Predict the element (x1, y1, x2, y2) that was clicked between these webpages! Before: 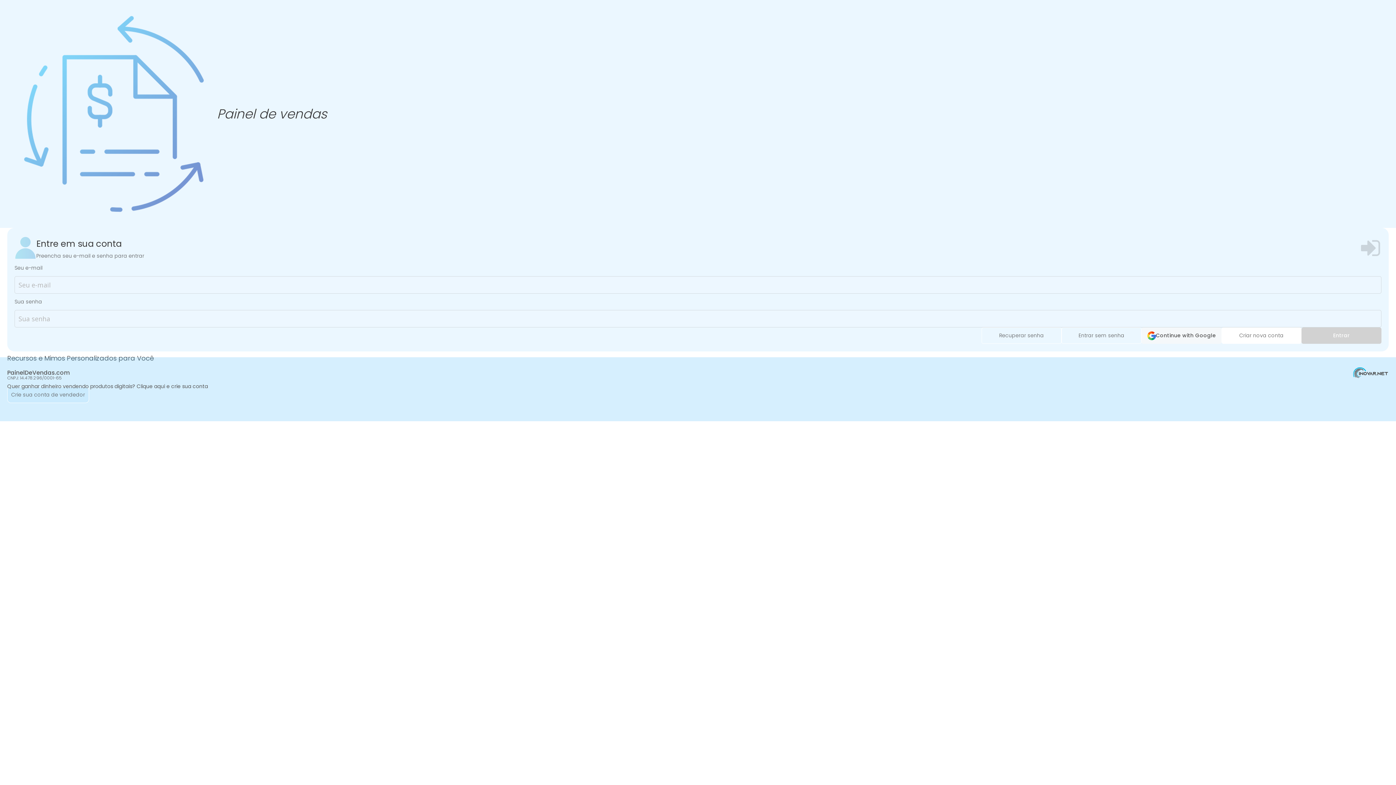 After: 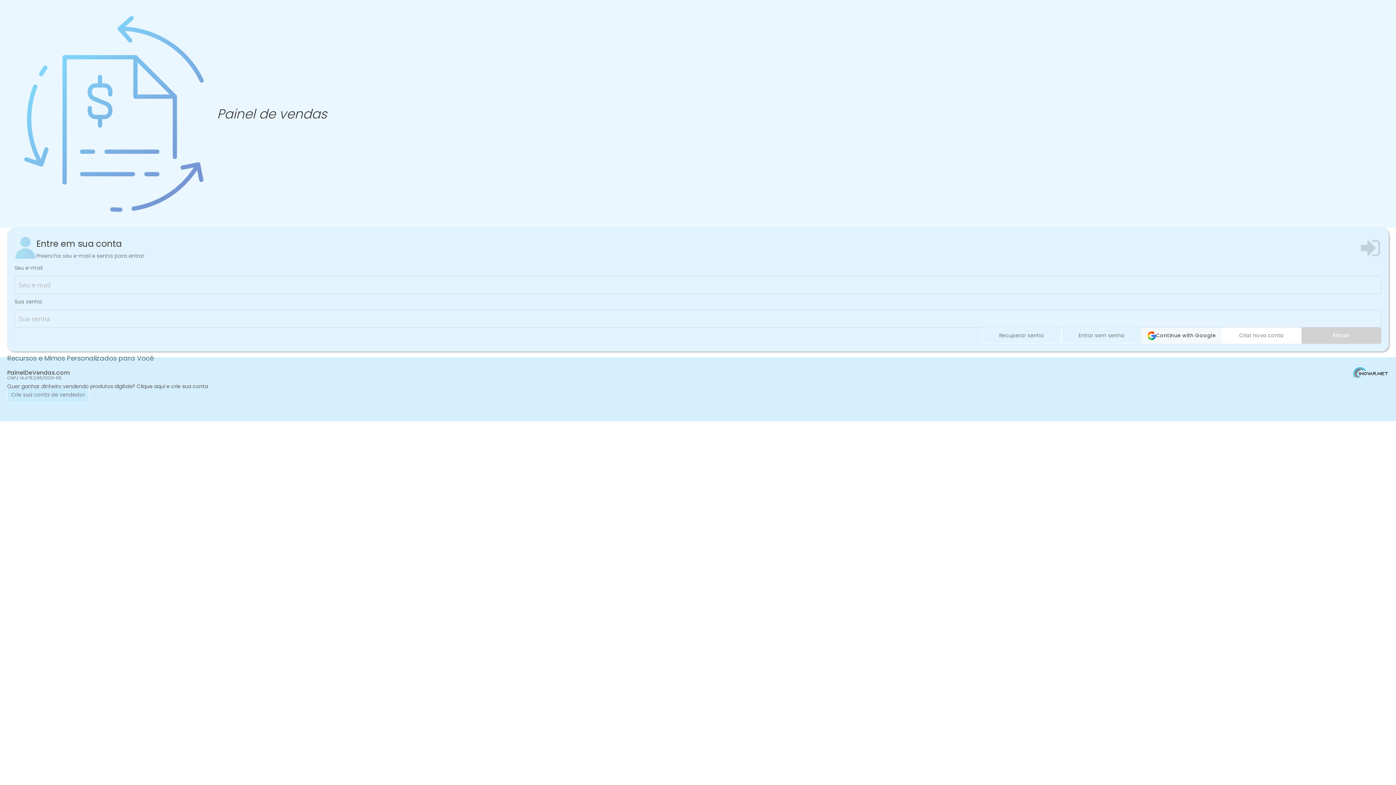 Action: bbox: (1360, 236, 1381, 258)